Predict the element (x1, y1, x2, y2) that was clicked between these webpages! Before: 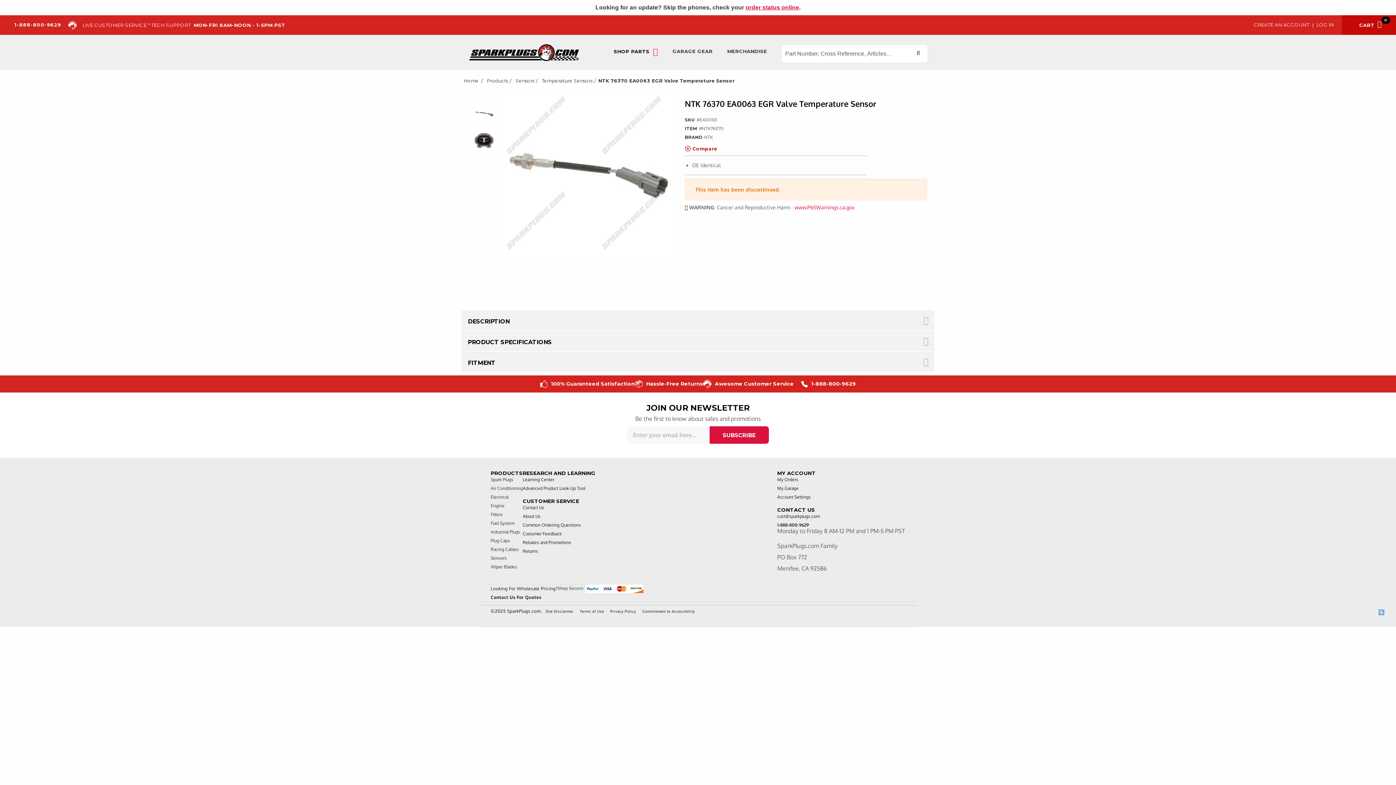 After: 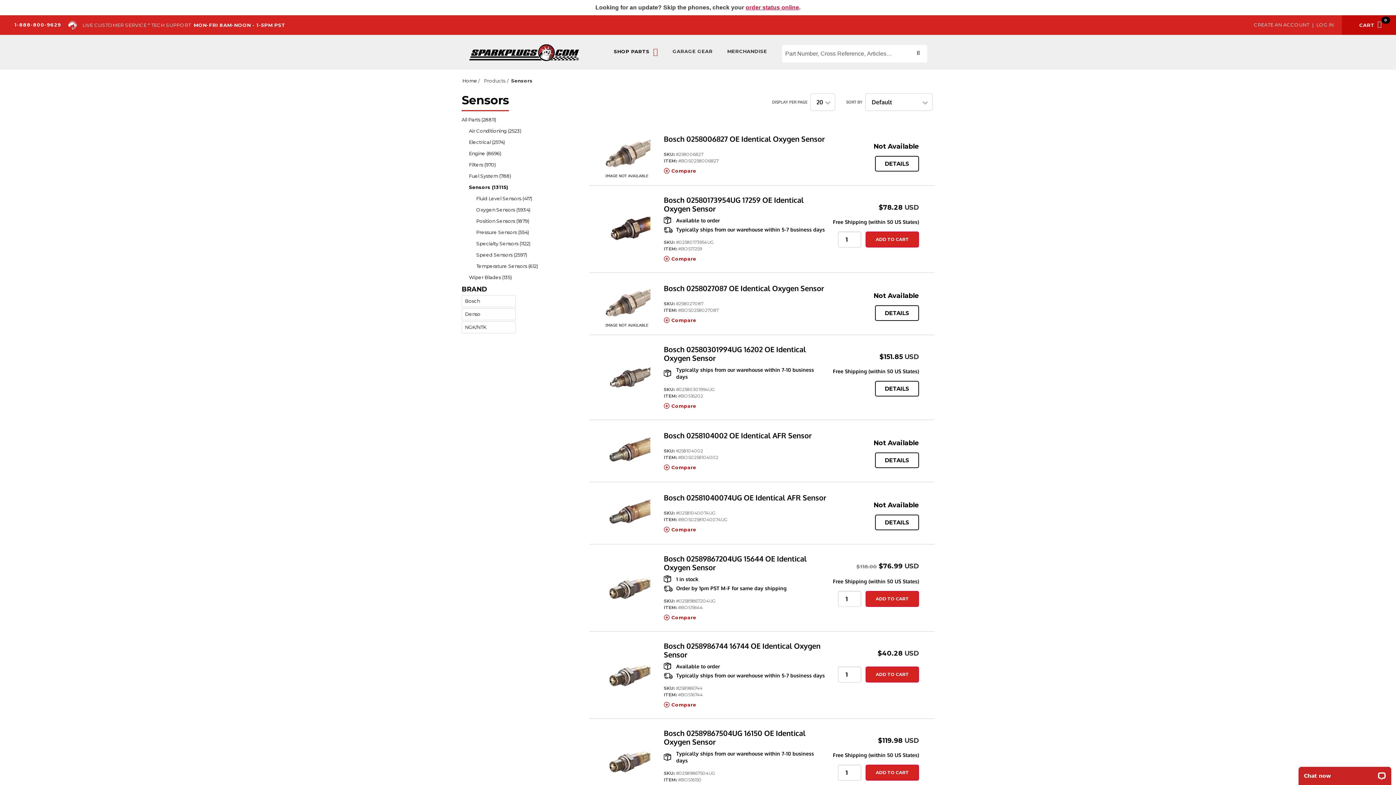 Action: label: Sensors bbox: (514, 78, 535, 83)